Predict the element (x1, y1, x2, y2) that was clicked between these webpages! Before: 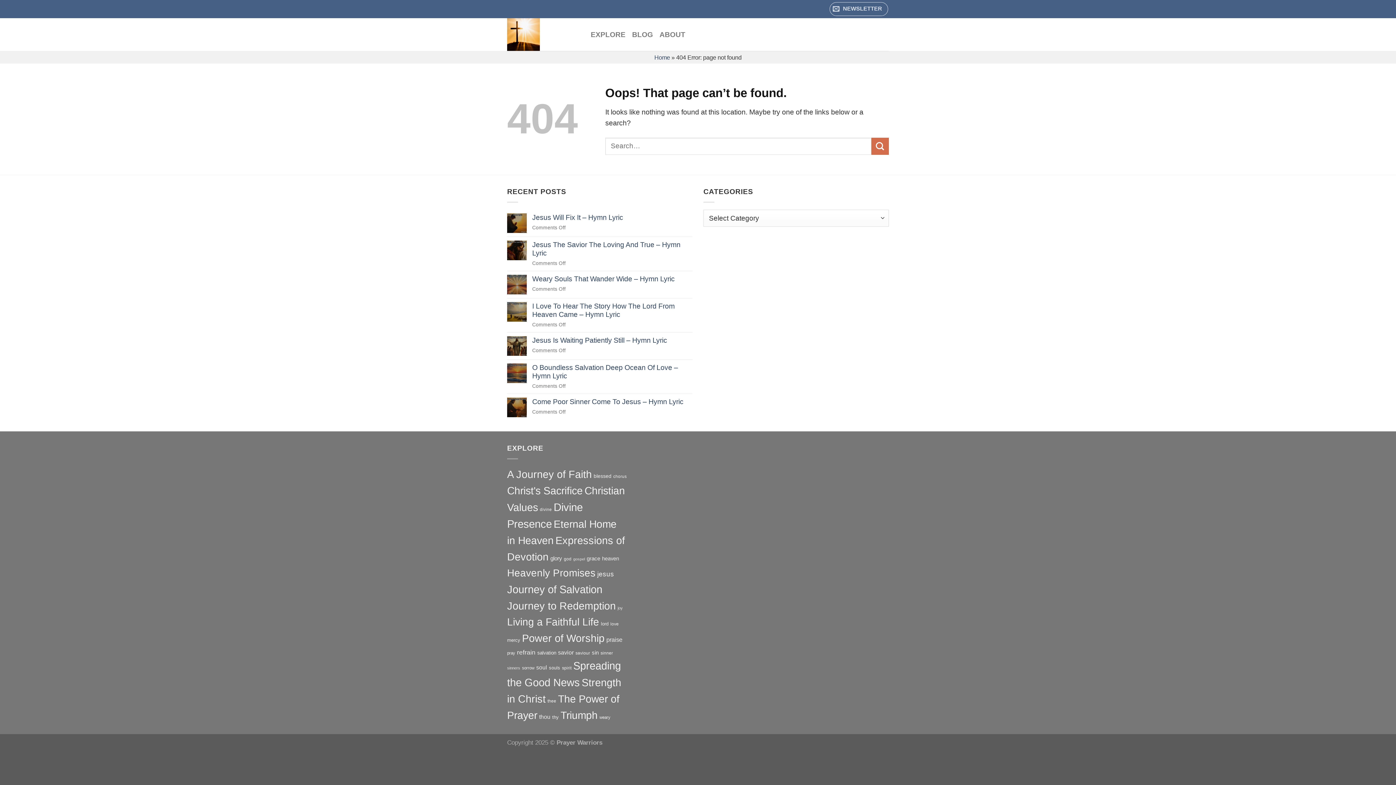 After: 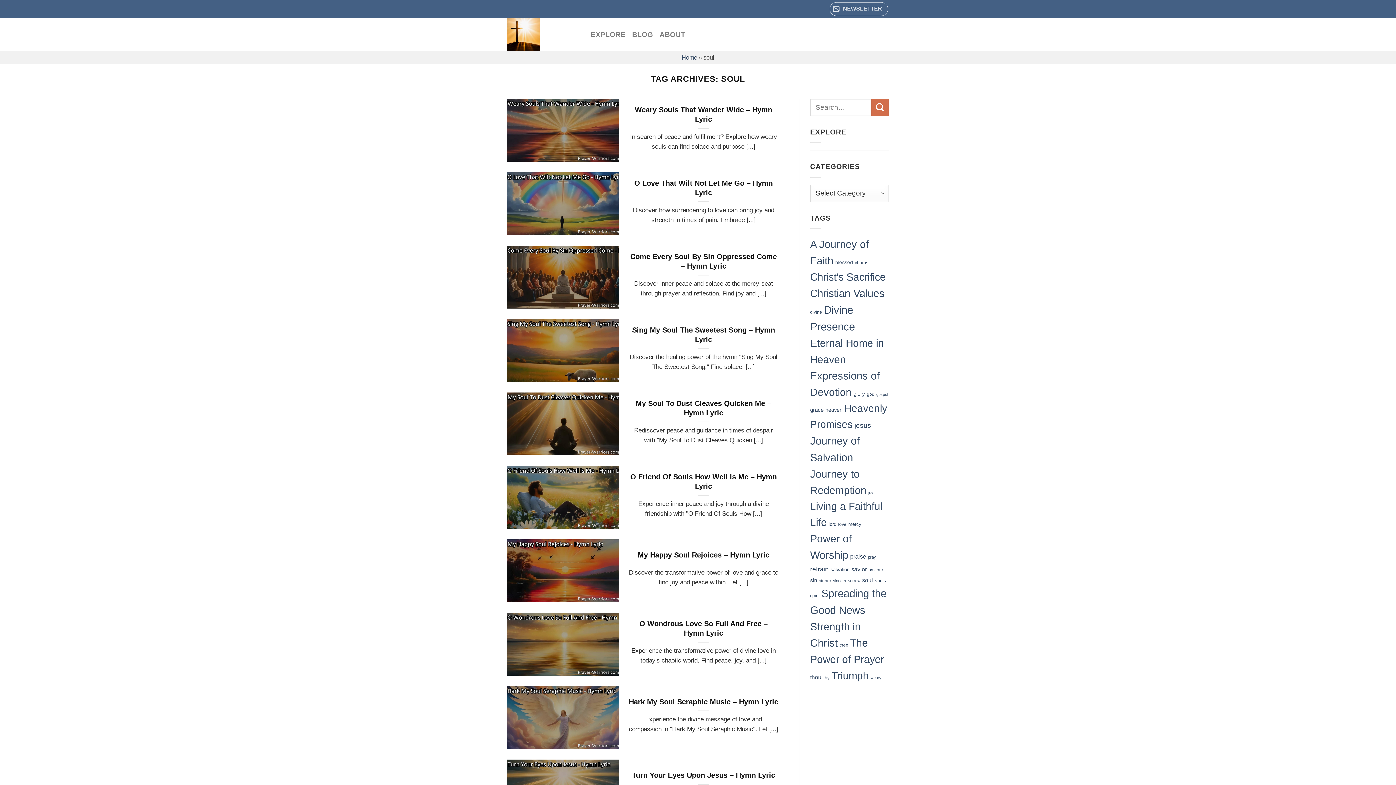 Action: label: soul (38 items) bbox: (536, 664, 547, 670)